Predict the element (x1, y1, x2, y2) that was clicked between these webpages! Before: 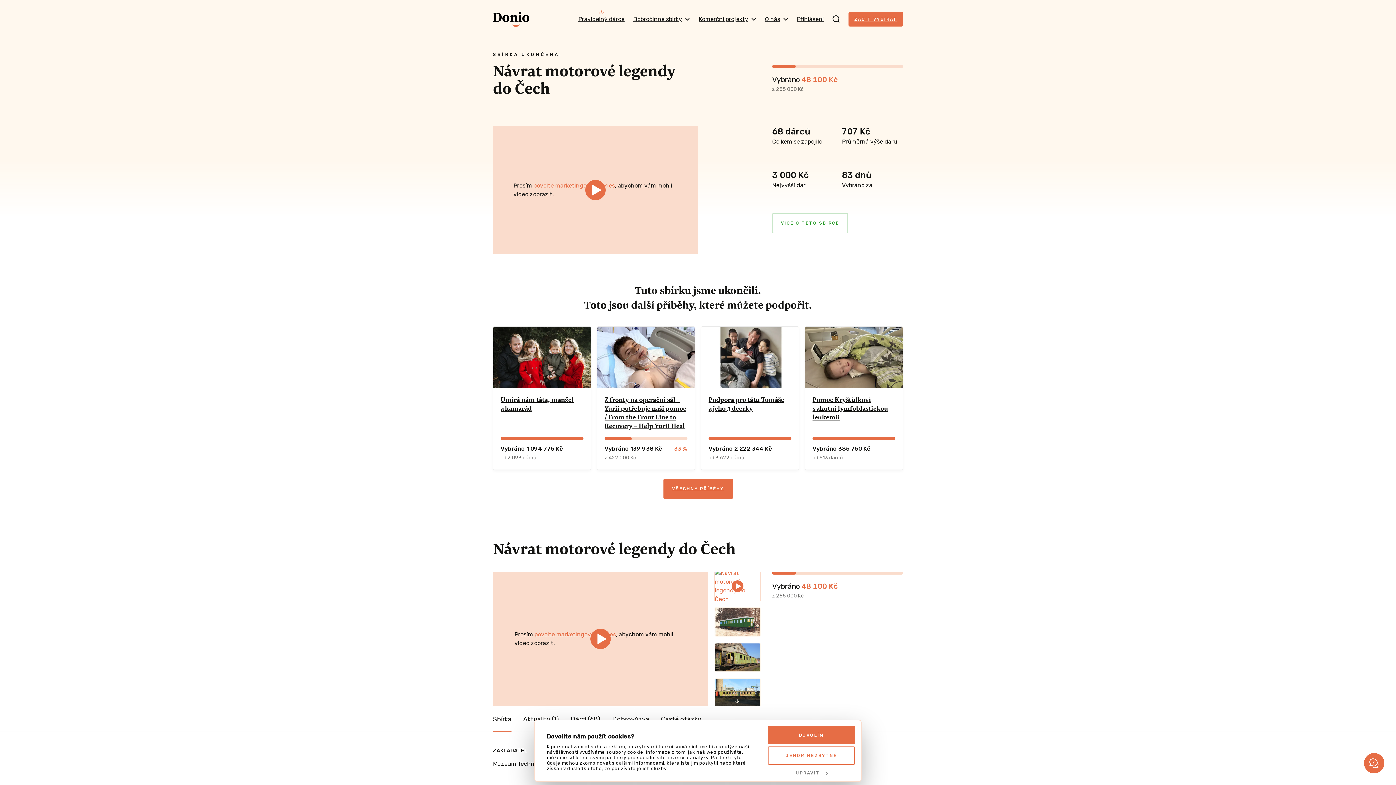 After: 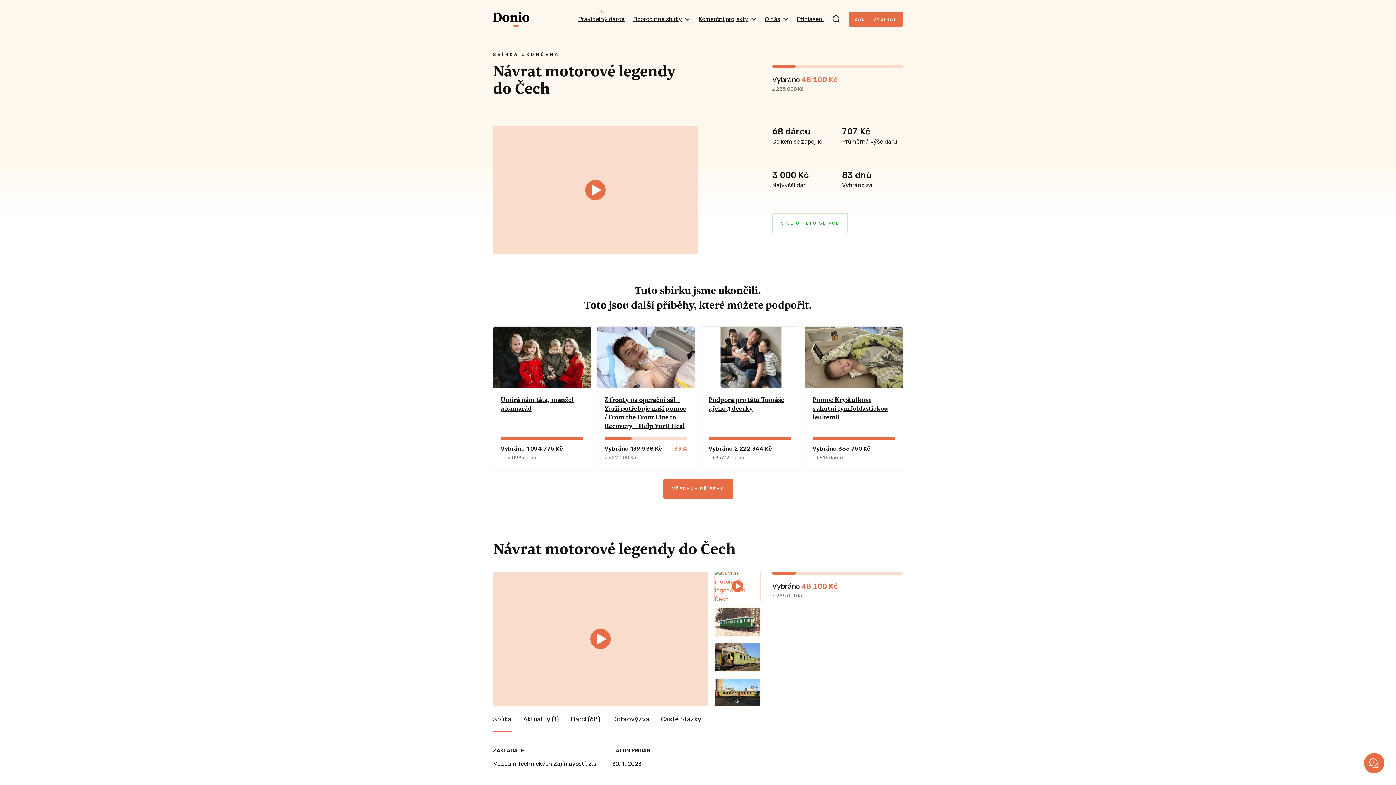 Action: label: DOVOLÍM bbox: (768, 726, 855, 744)